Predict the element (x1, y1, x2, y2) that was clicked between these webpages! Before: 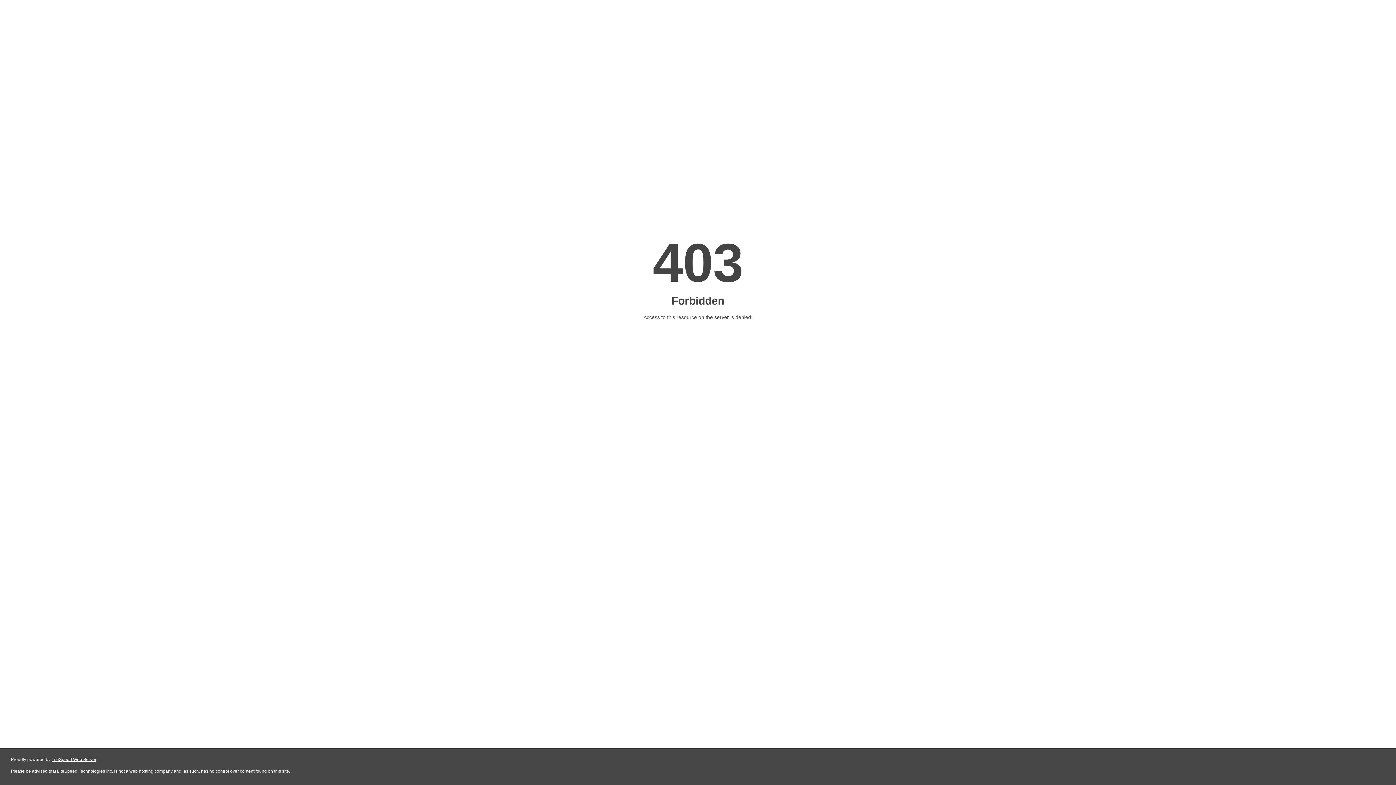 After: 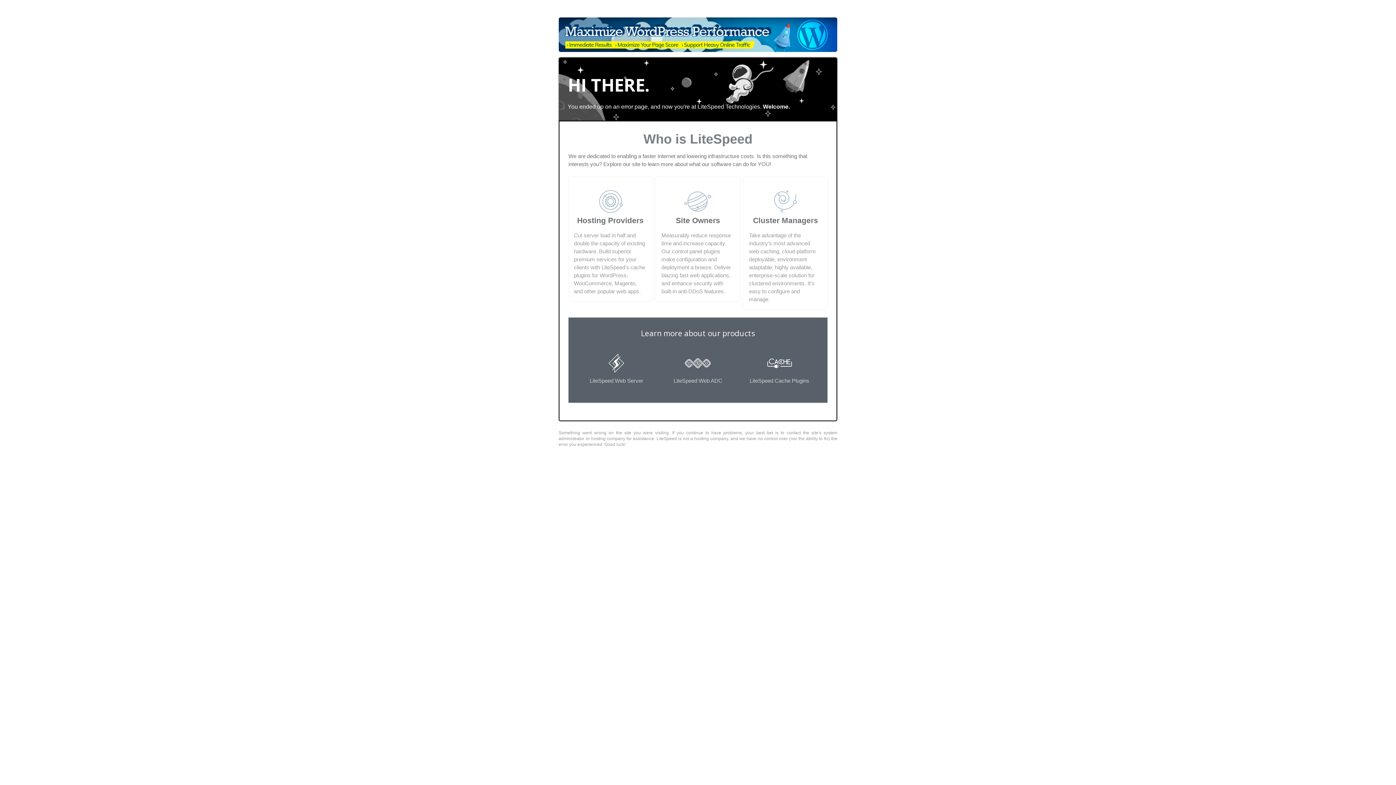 Action: bbox: (51, 757, 96, 762) label: LiteSpeed Web Server